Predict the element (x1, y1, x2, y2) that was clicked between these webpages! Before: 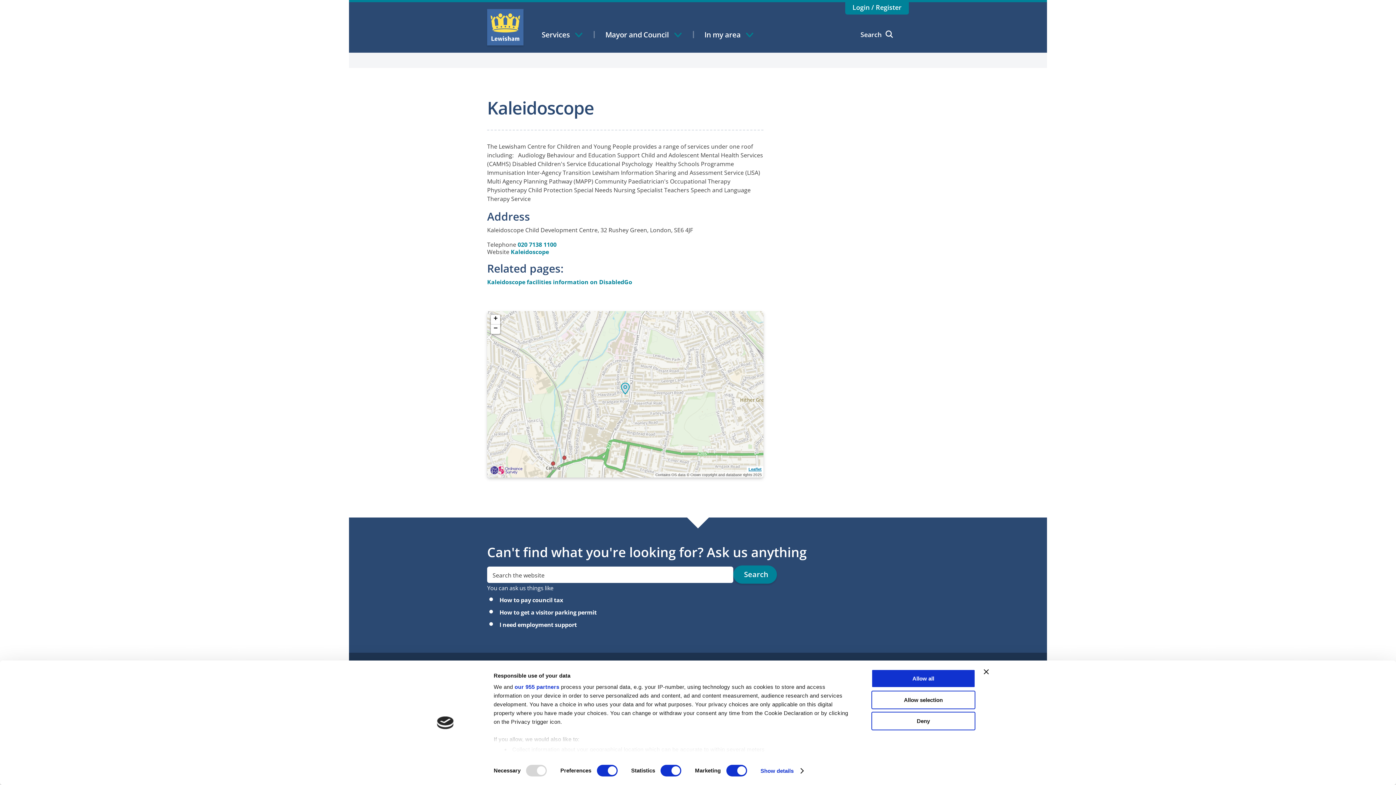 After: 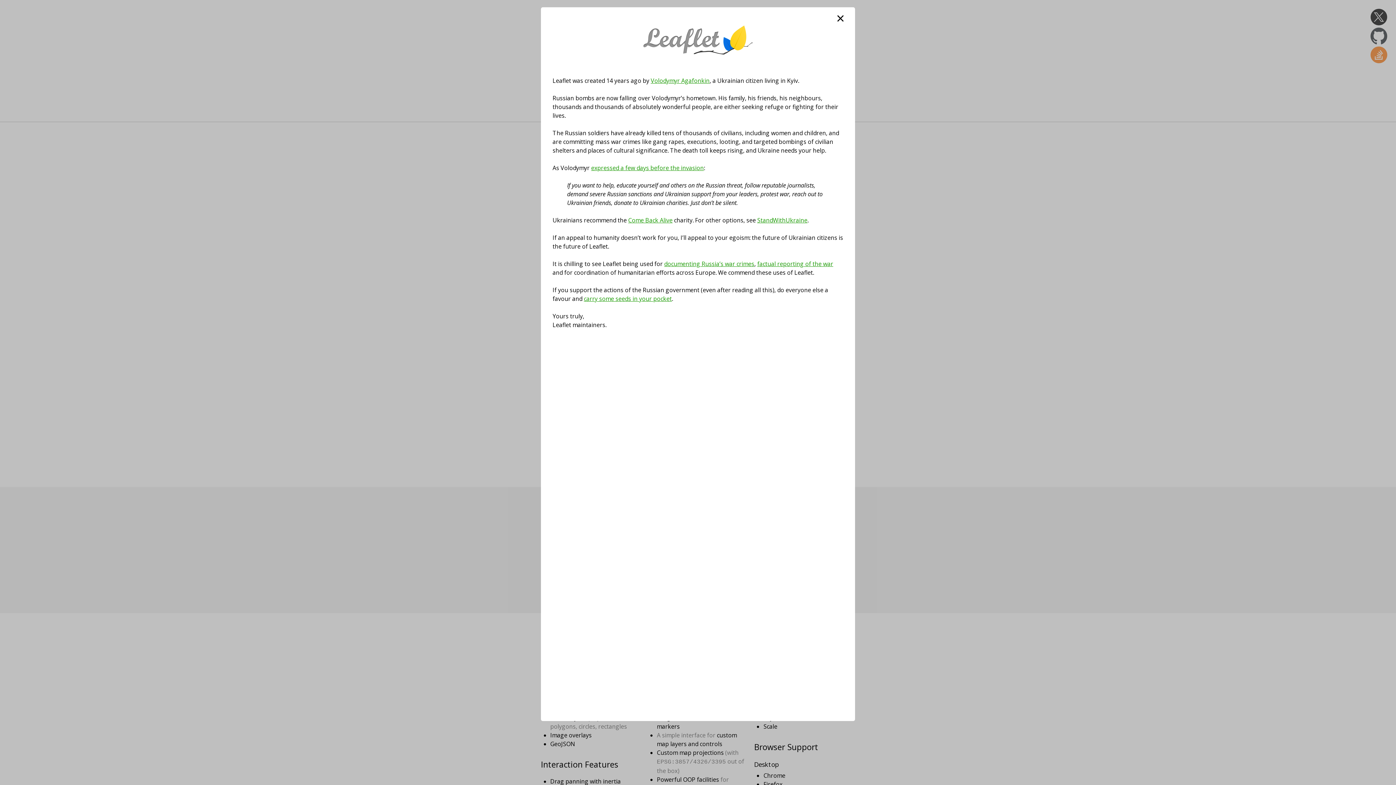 Action: label: Leaflet bbox: (748, 467, 761, 471)